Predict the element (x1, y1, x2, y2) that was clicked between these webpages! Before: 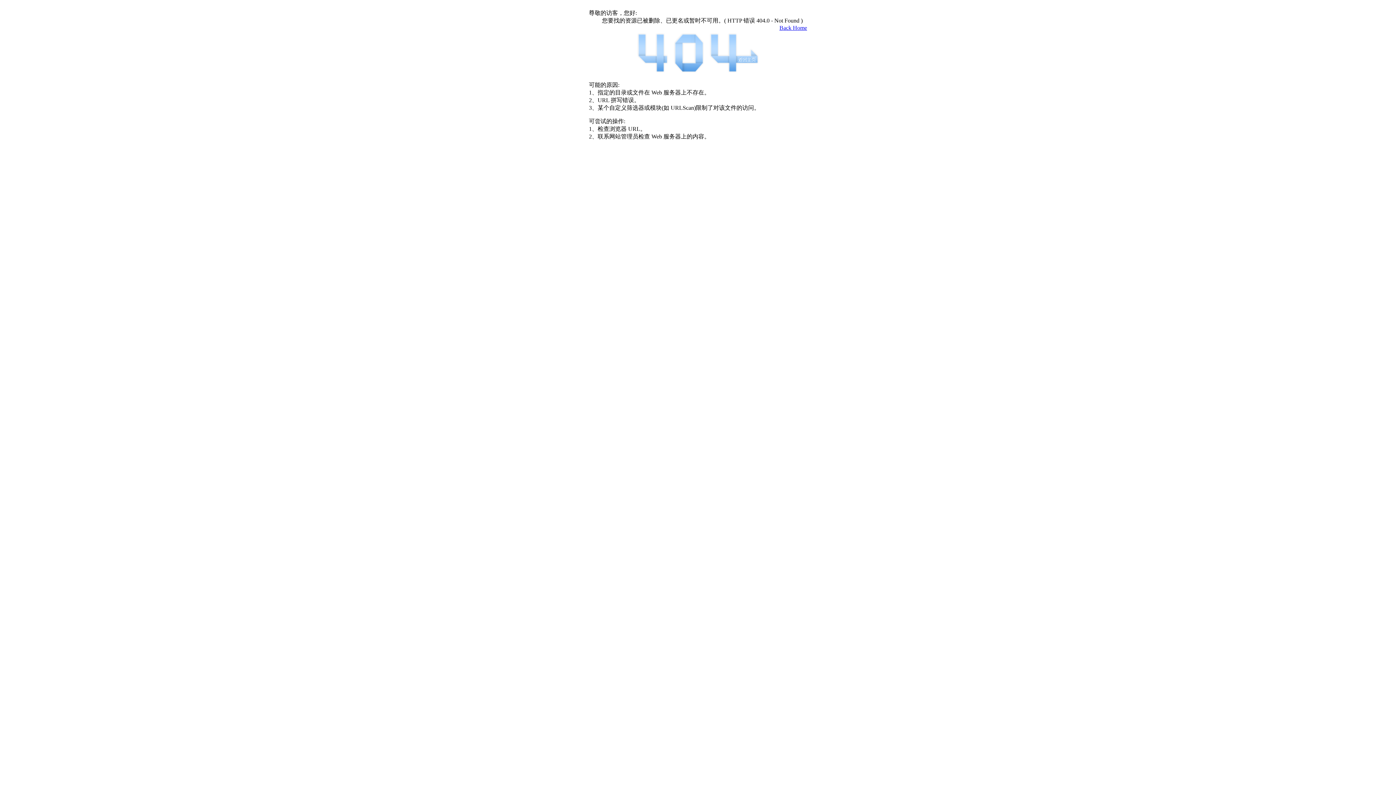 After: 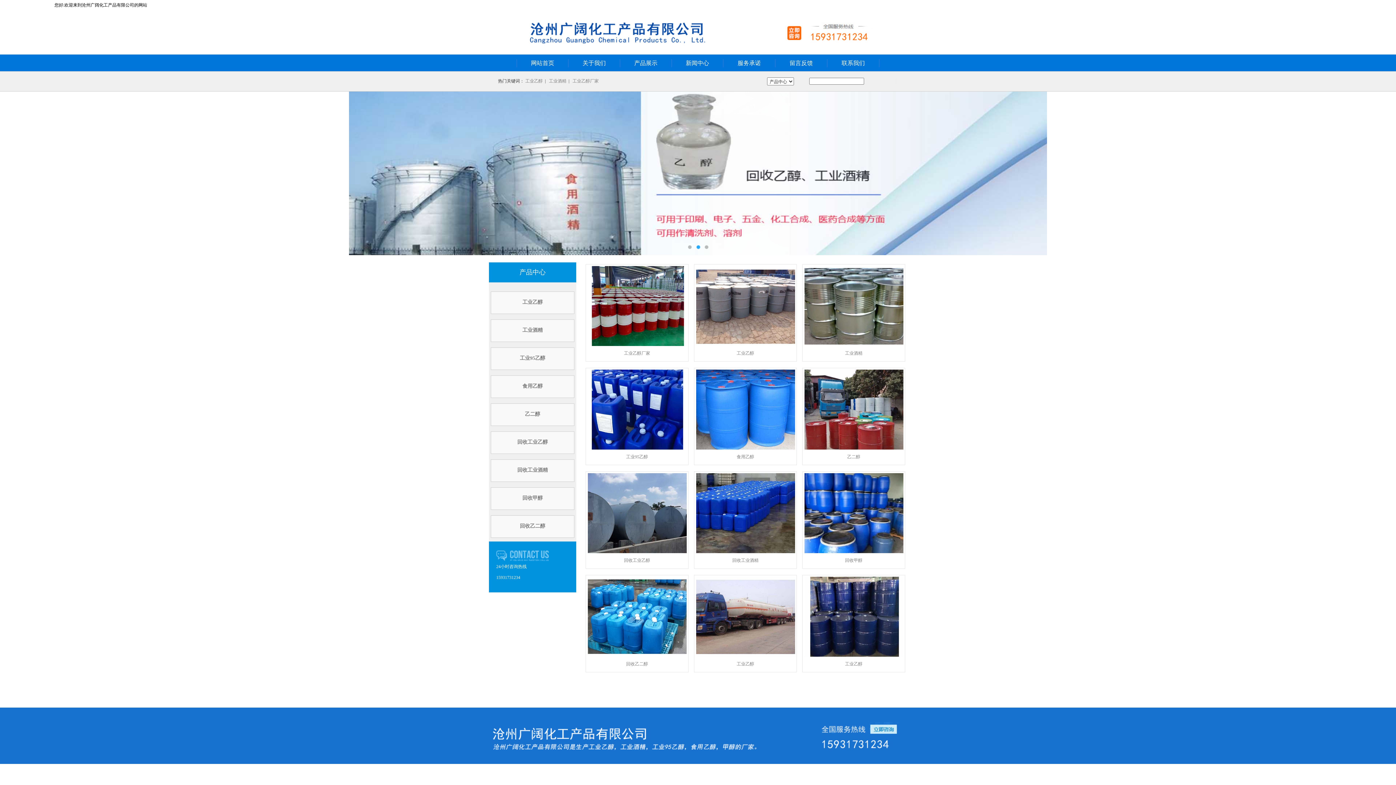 Action: bbox: (634, 69, 761, 76)